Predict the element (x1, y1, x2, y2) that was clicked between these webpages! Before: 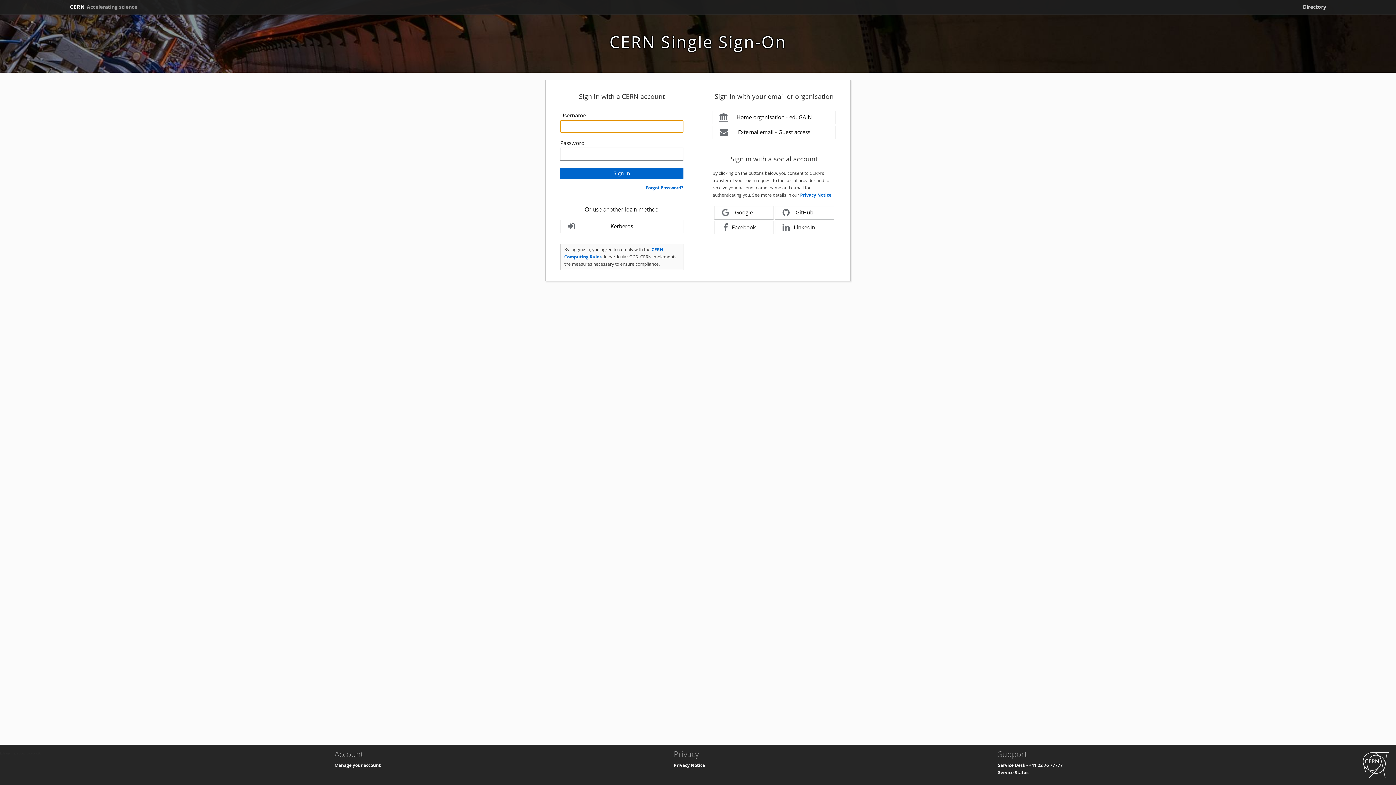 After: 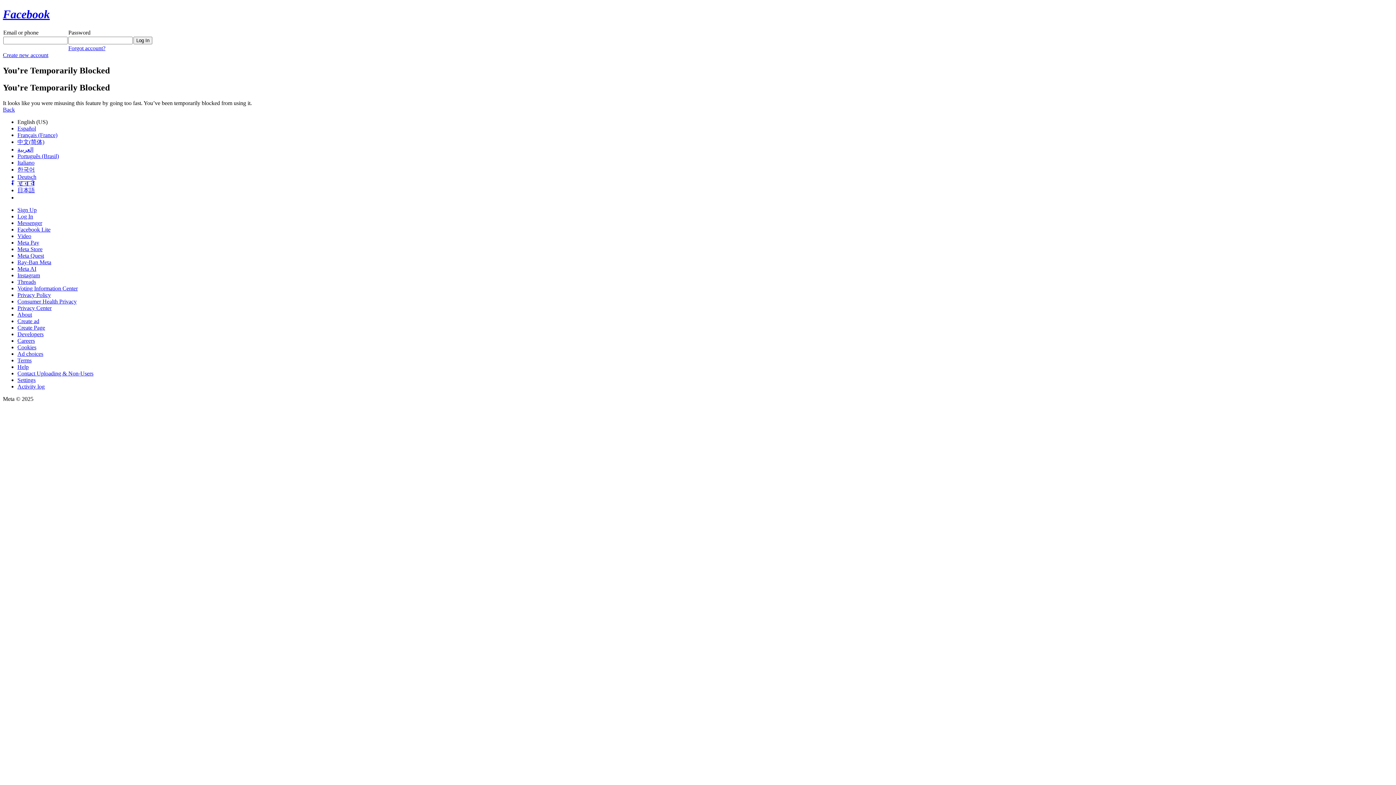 Action: label: Facebook bbox: (714, 221, 773, 234)